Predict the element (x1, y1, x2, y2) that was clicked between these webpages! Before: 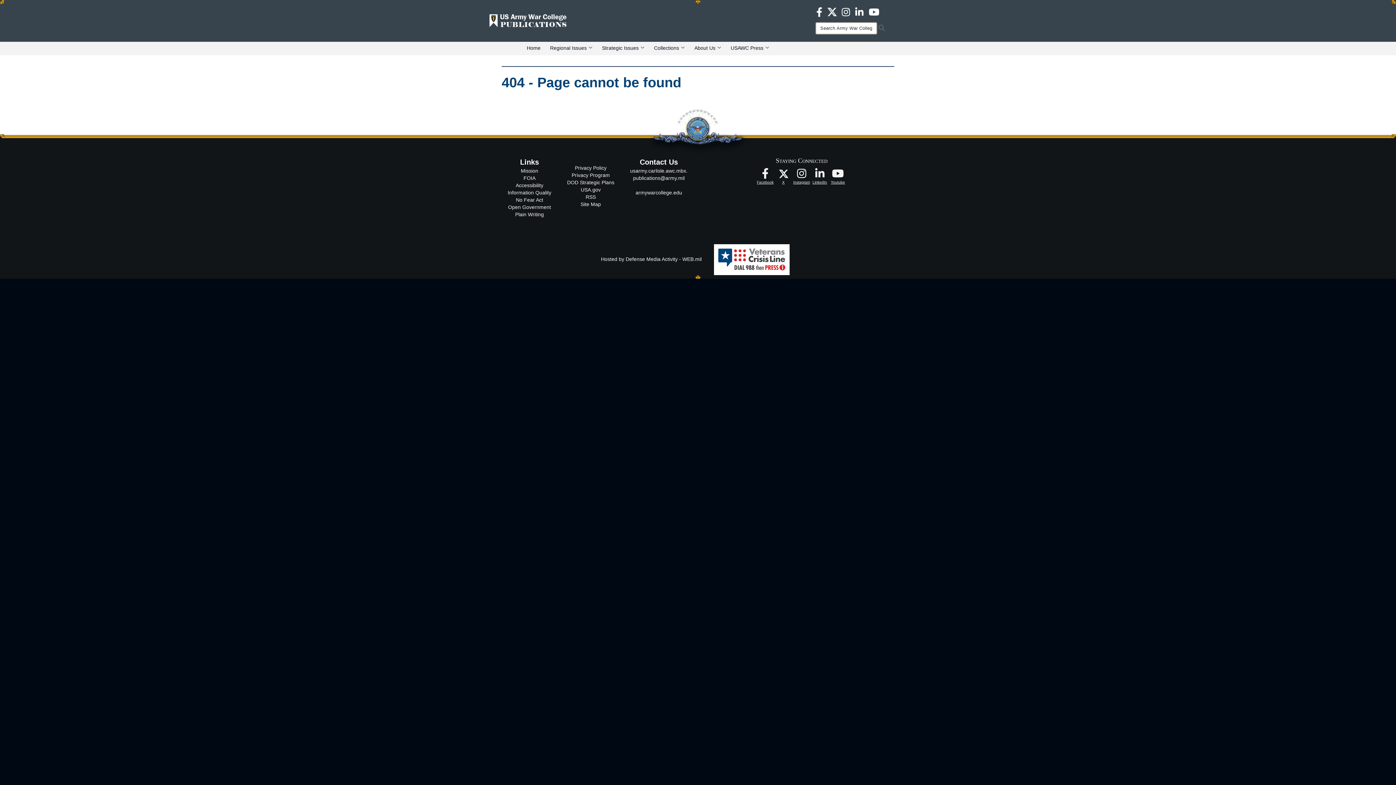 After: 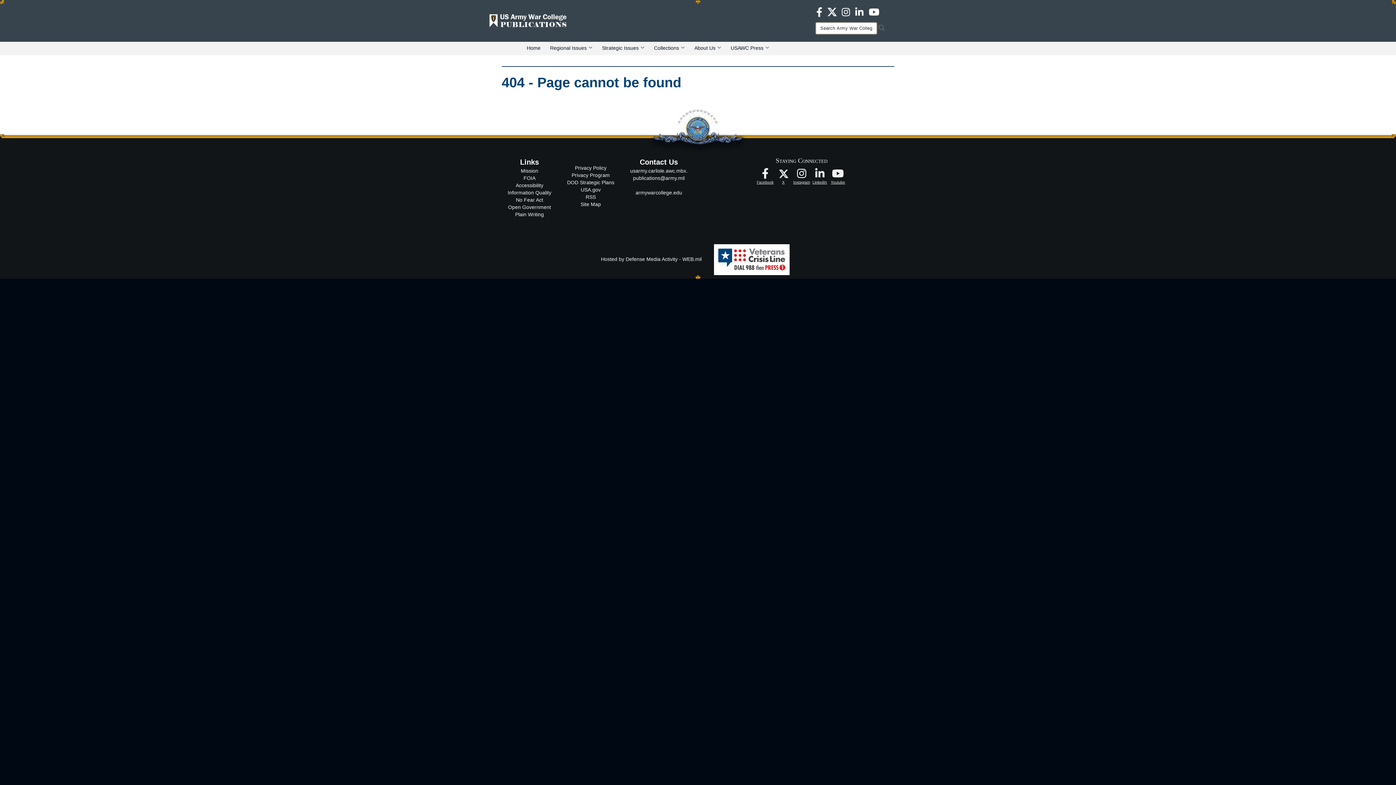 Action: bbox: (515, 211, 544, 217) label: Plain Writing